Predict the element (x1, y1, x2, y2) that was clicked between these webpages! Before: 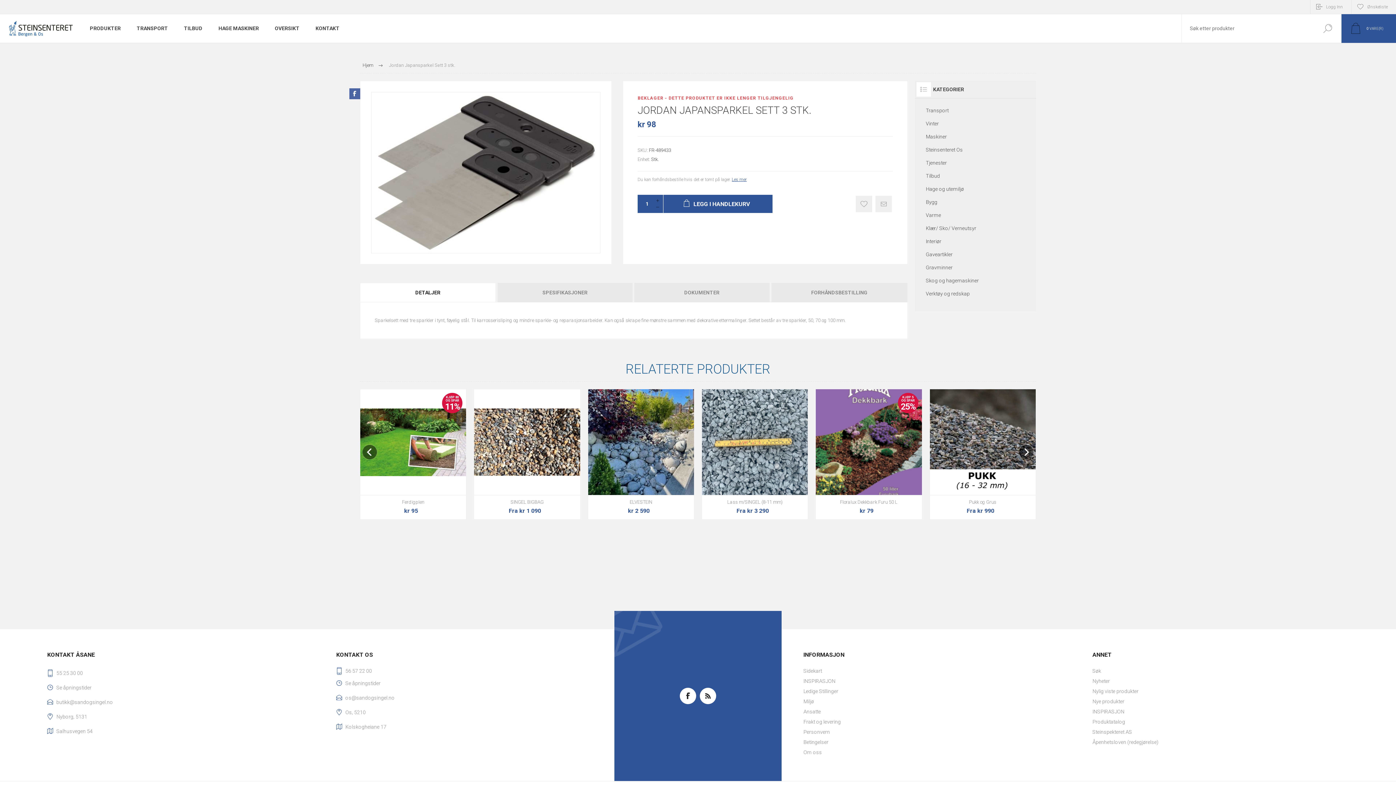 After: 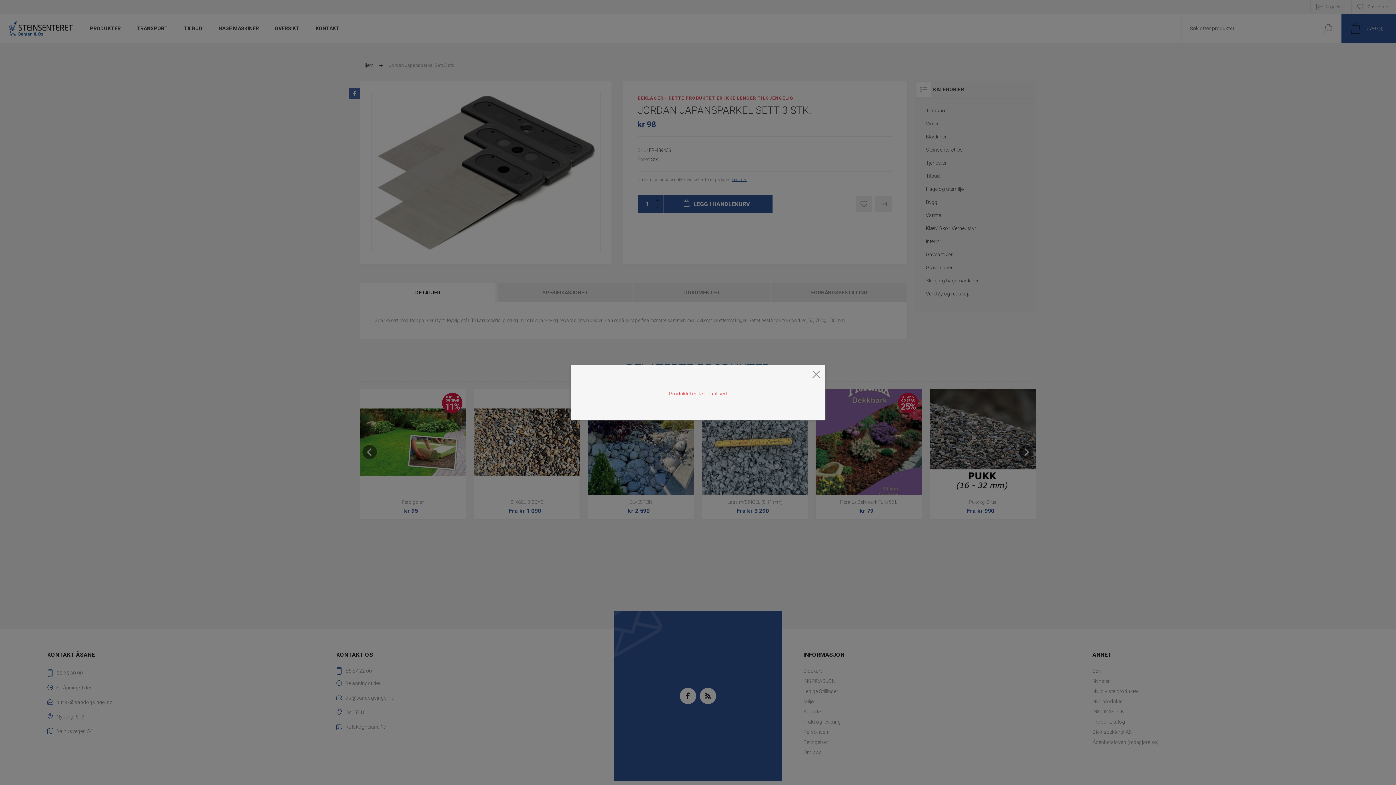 Action: bbox: (855, 196, 872, 212) label: Legg til ønskeliste